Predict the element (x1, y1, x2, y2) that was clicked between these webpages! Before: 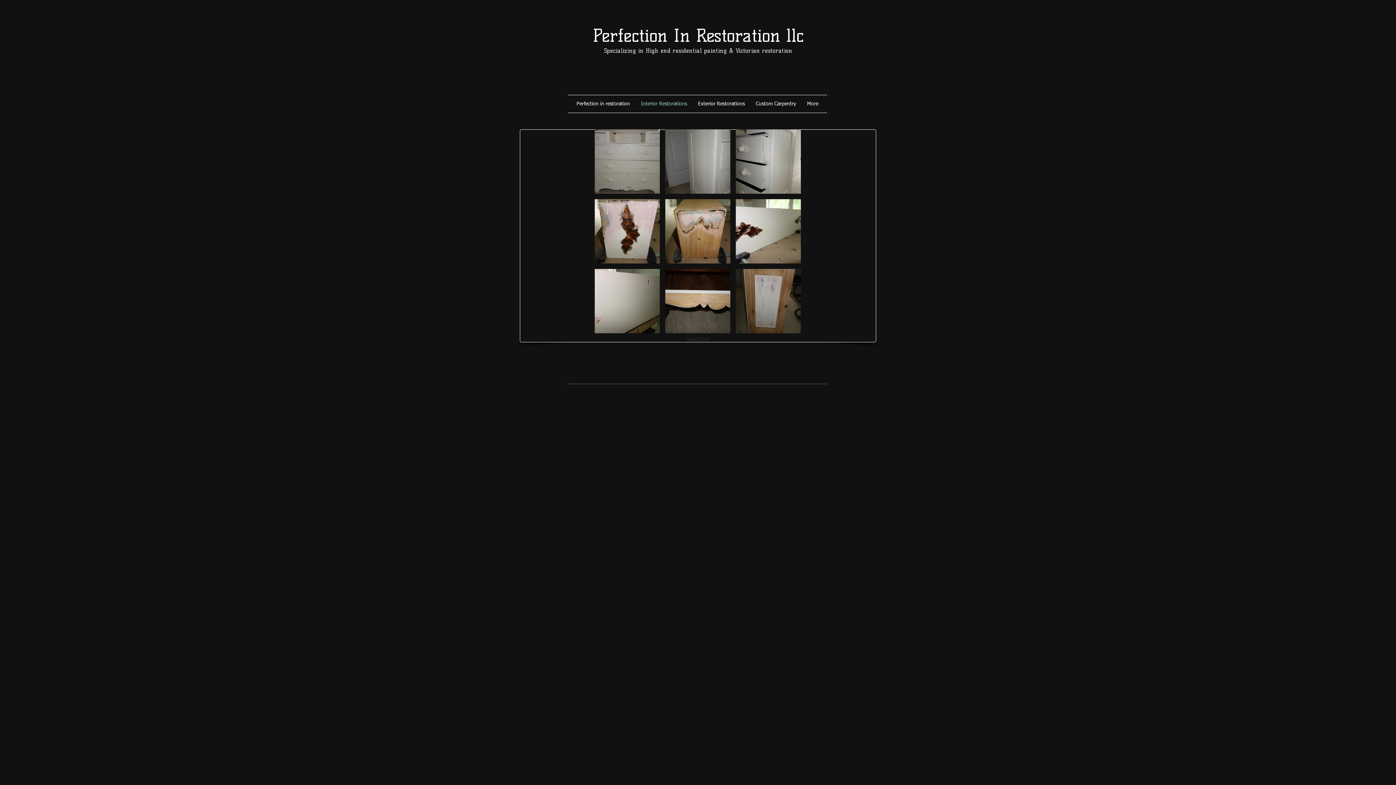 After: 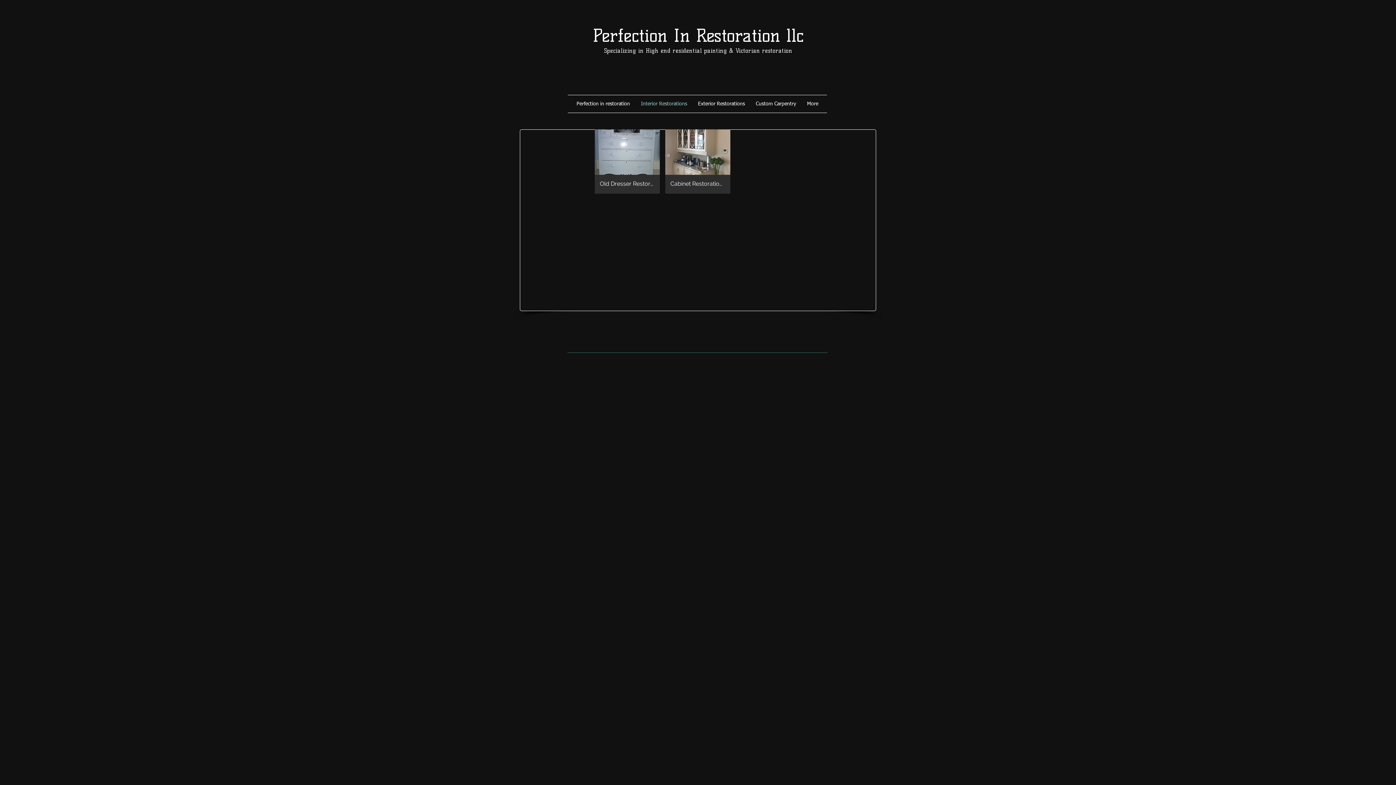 Action: label: Interior Restorations bbox: (635, 95, 692, 112)